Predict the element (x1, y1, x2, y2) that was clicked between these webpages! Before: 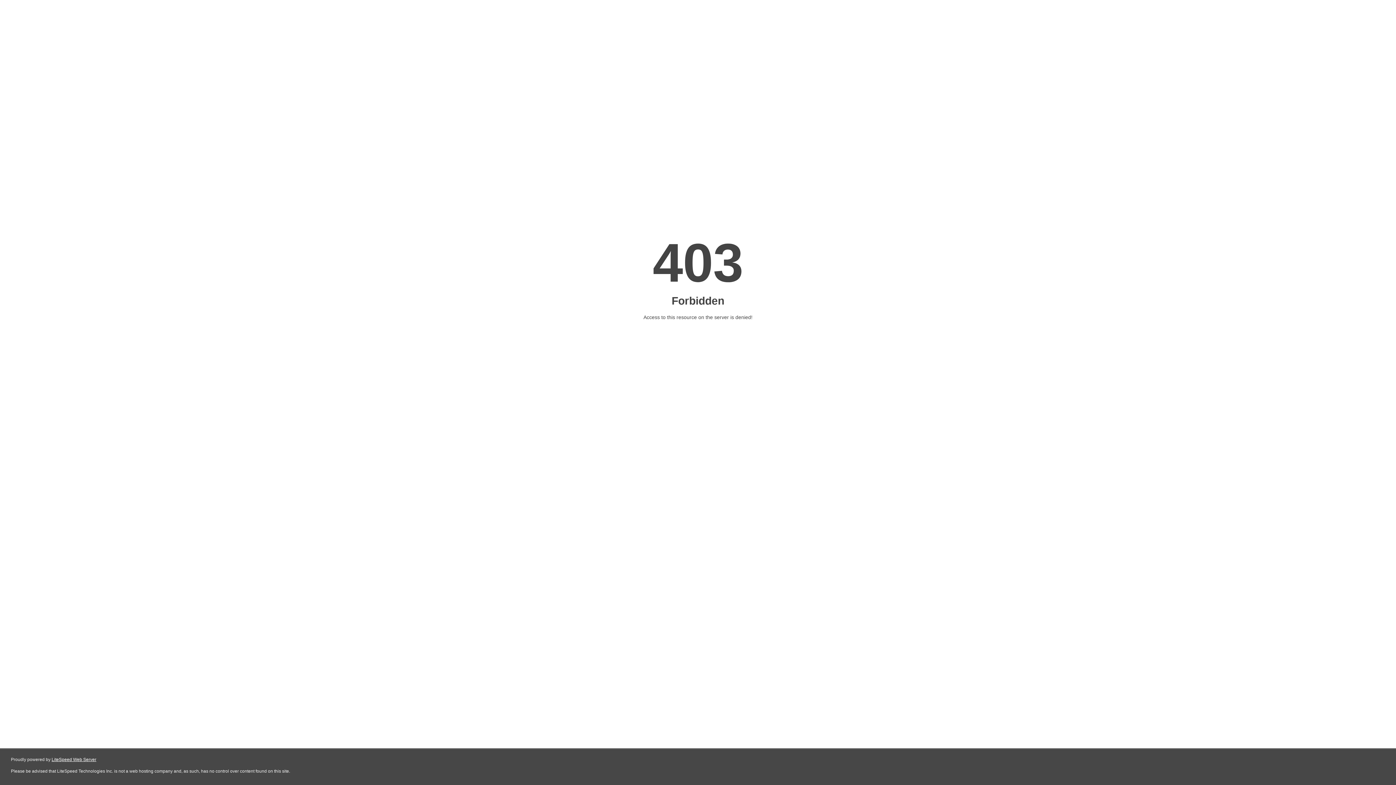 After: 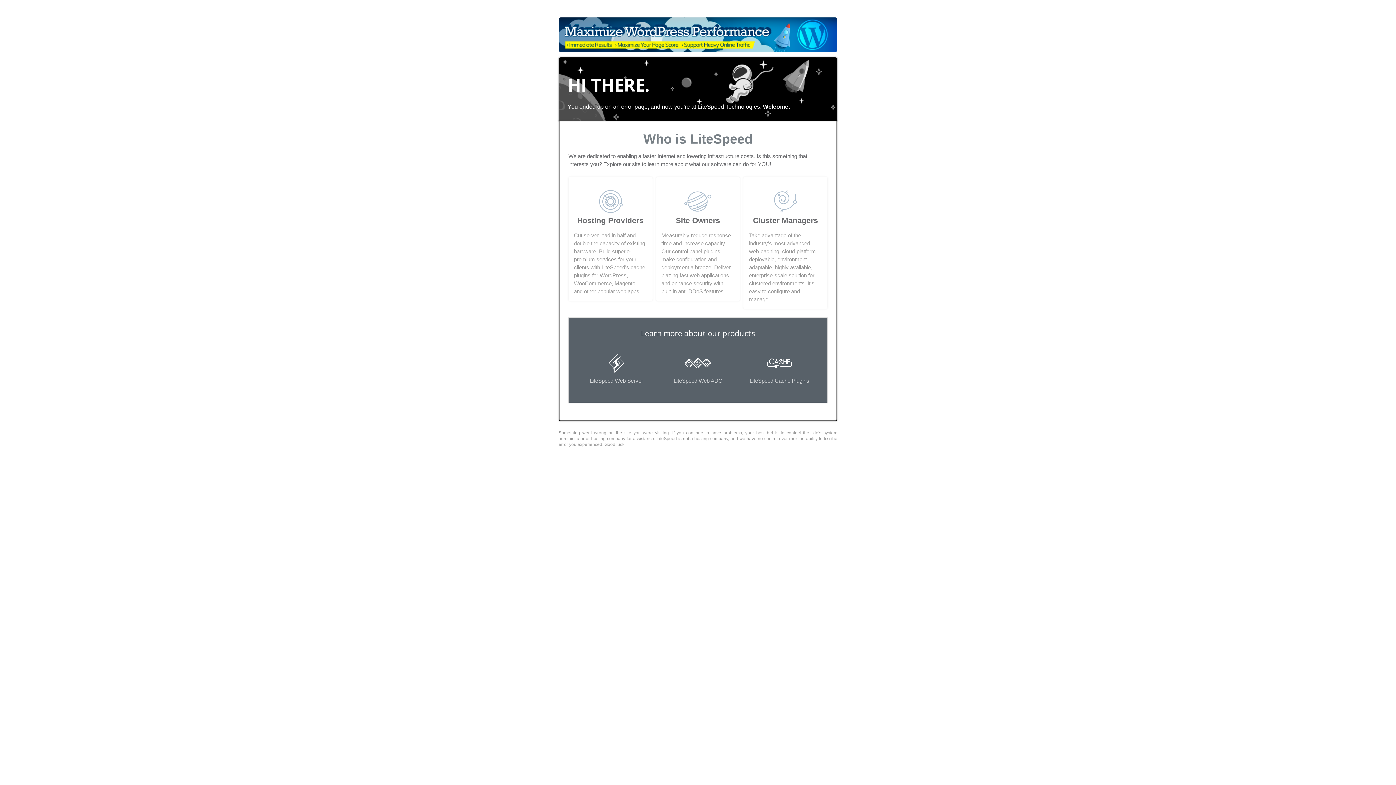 Action: label: LiteSpeed Web Server bbox: (51, 757, 96, 762)